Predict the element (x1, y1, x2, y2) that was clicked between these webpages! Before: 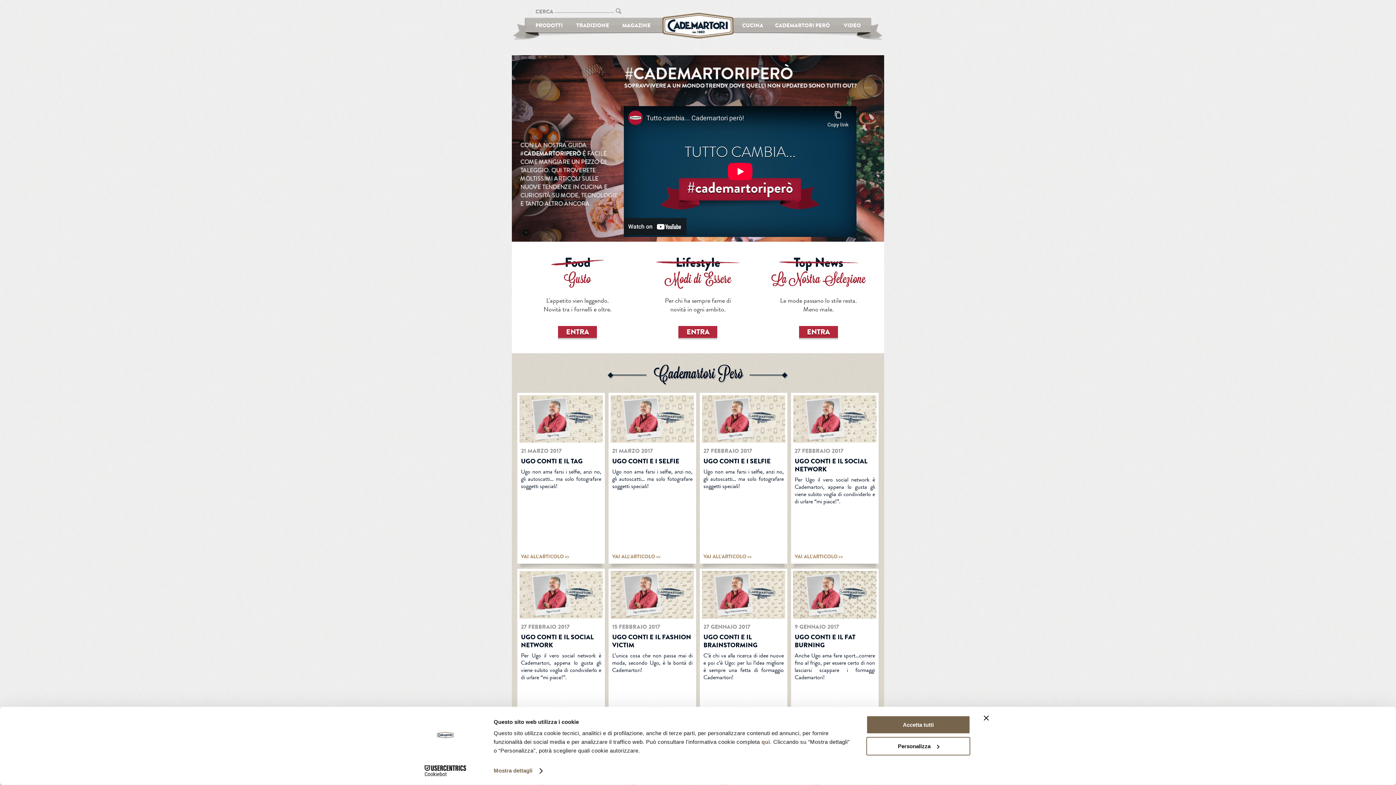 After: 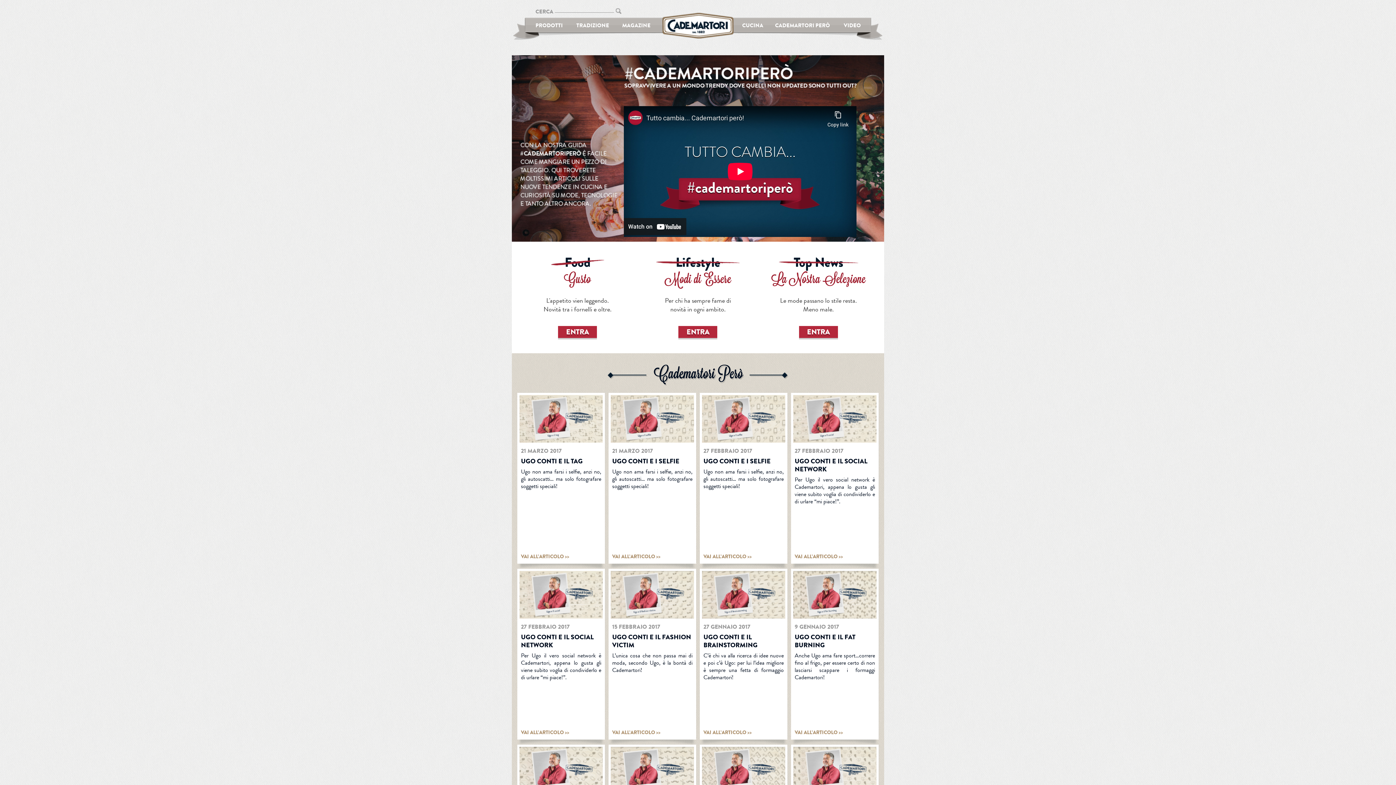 Action: bbox: (984, 715, 989, 721) label: Chiudi banner